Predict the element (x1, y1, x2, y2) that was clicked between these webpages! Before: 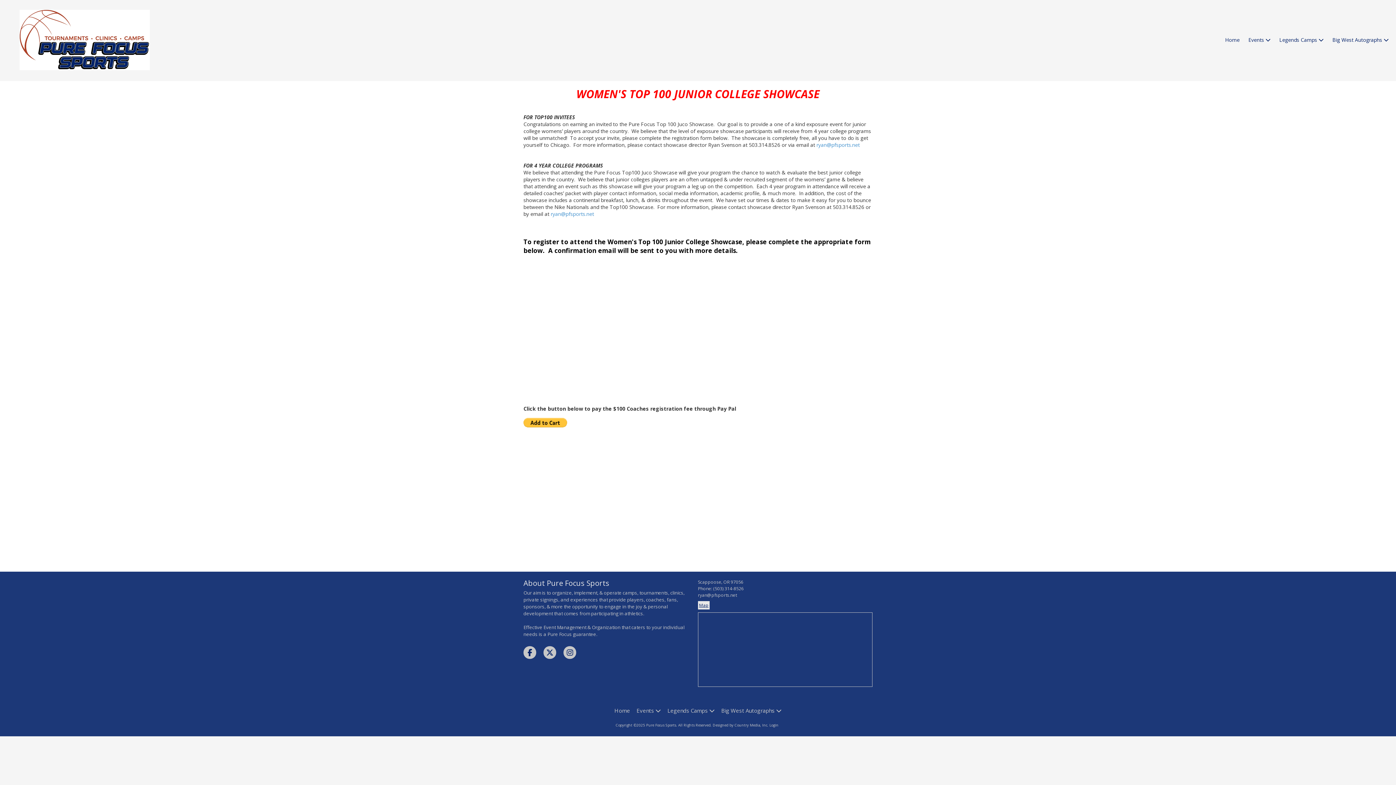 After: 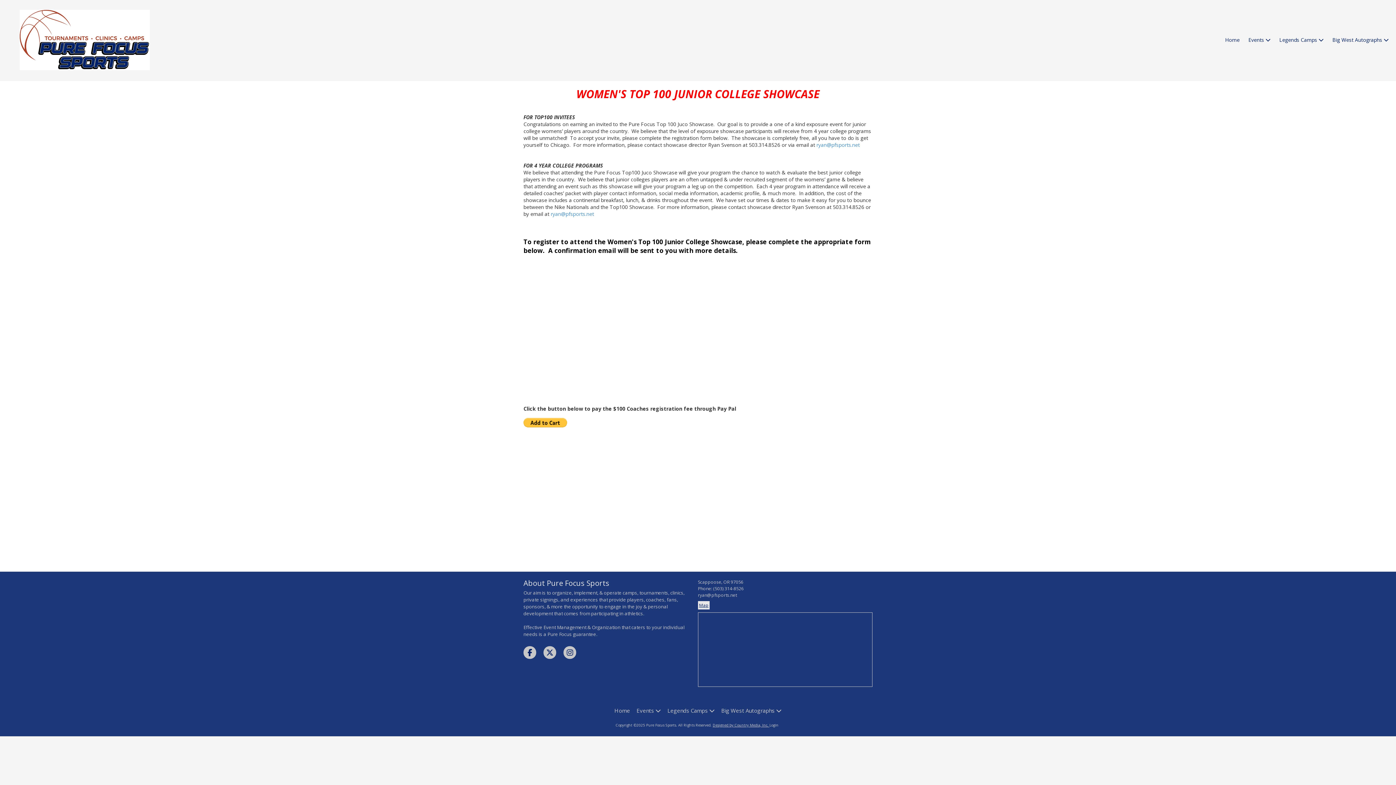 Action: label: Designed by Country Media, Inc.  (opens in new window) bbox: (712, 722, 769, 727)